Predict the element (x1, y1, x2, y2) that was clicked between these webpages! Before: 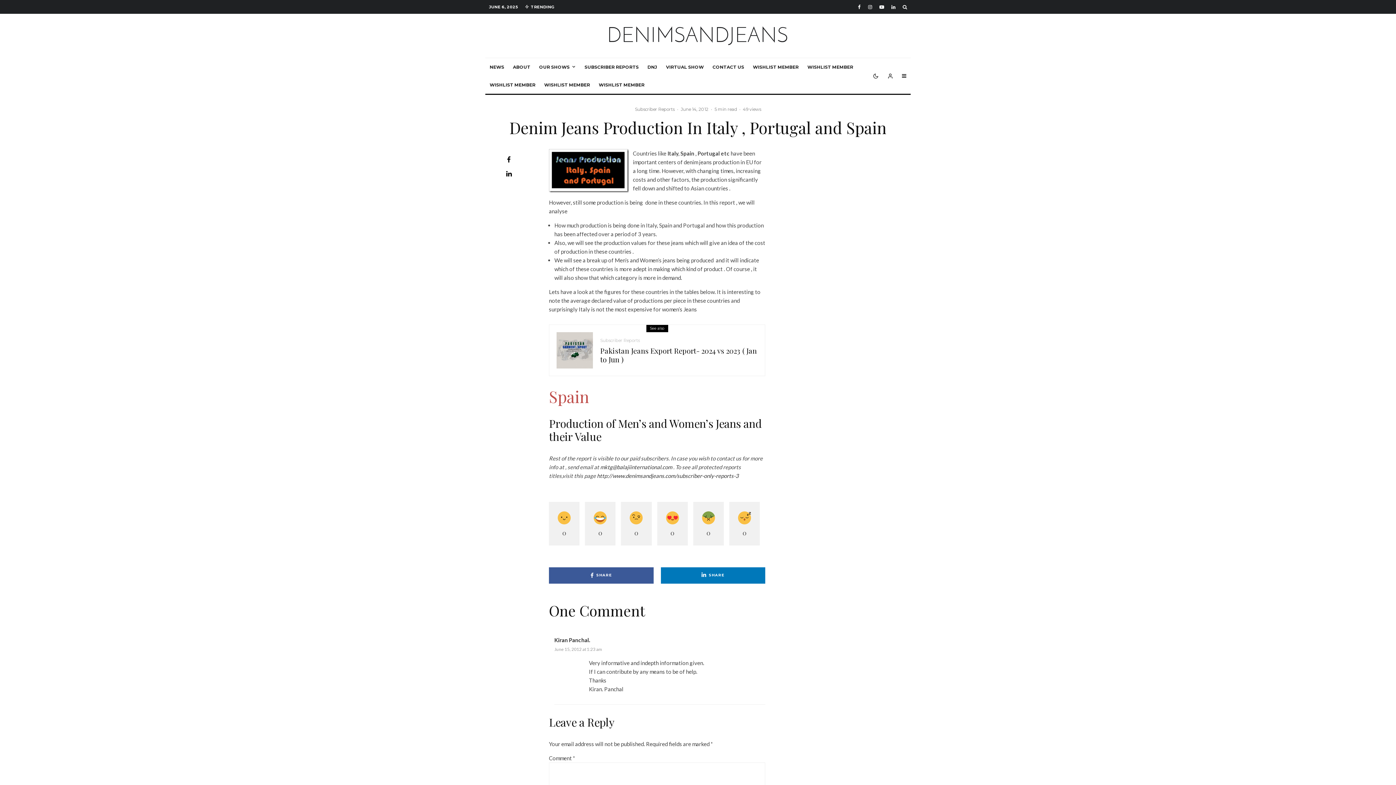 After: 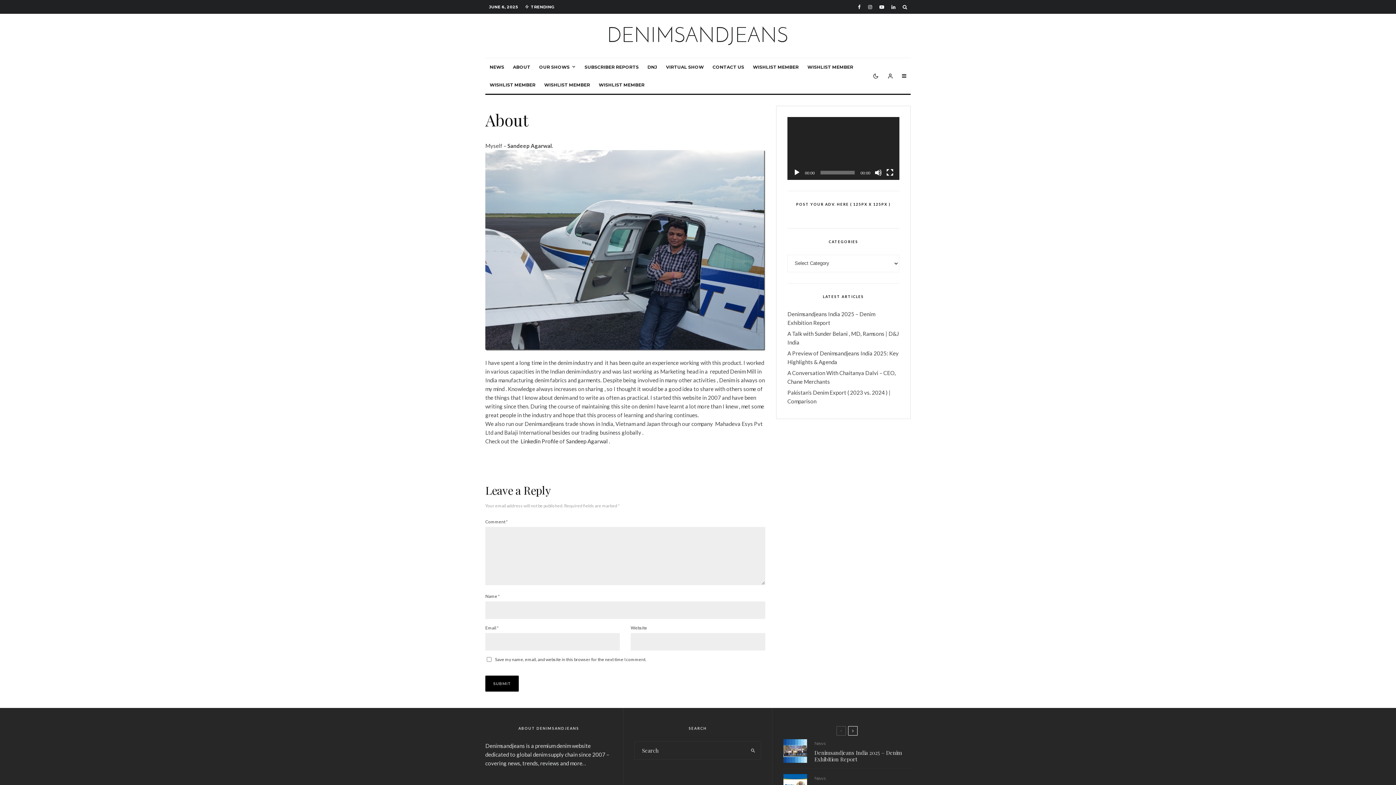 Action: bbox: (508, 58, 534, 75) label: ABOUT